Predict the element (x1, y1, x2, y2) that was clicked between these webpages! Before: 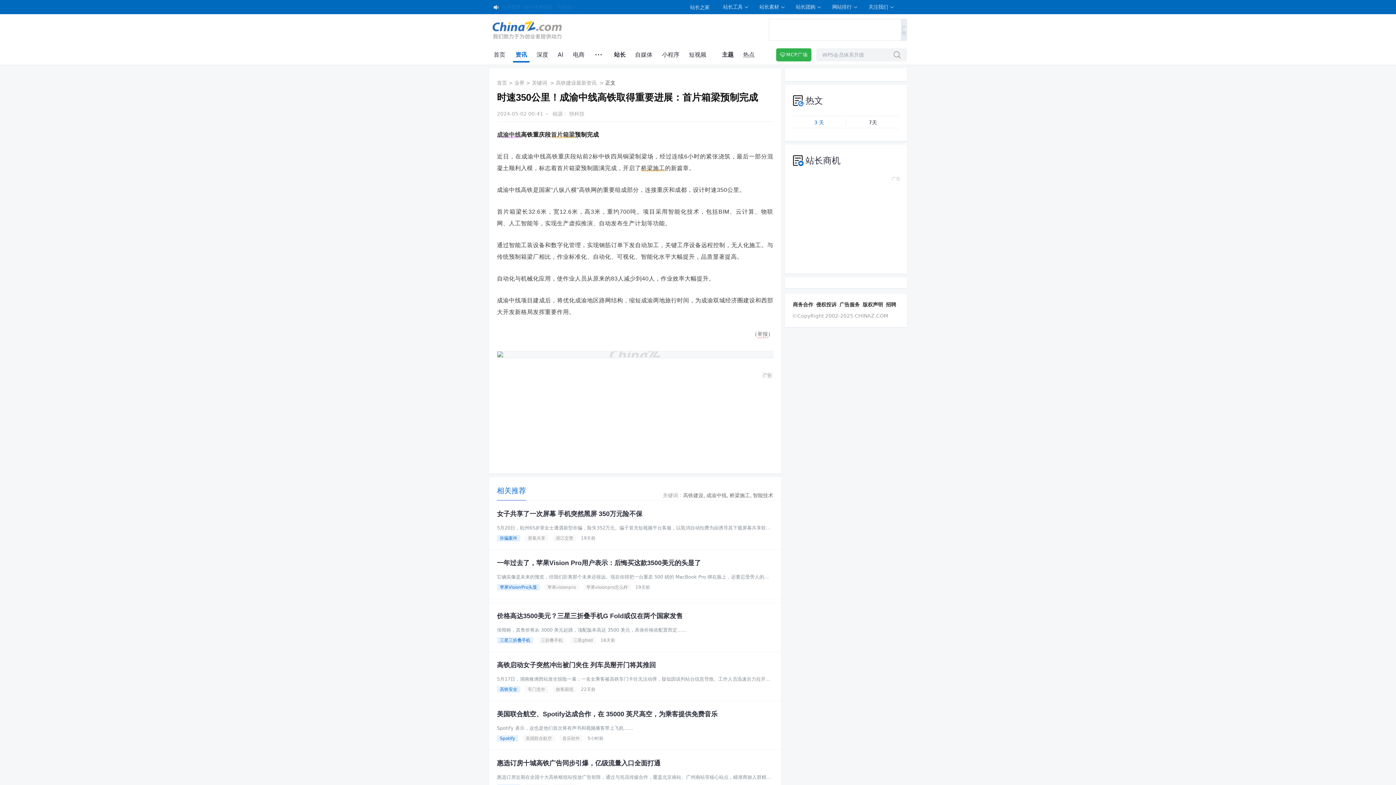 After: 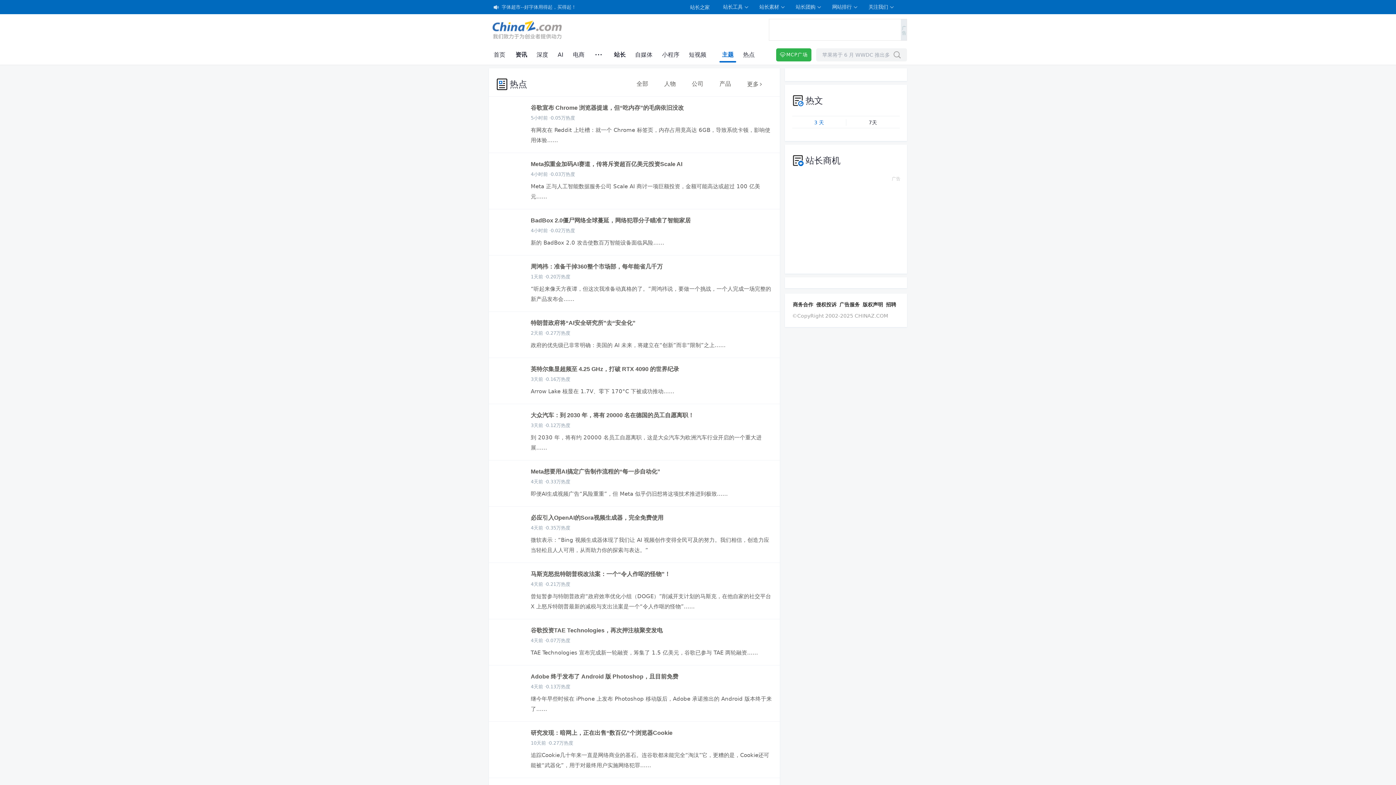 Action: bbox: (743, 51, 754, 58) label: 热点